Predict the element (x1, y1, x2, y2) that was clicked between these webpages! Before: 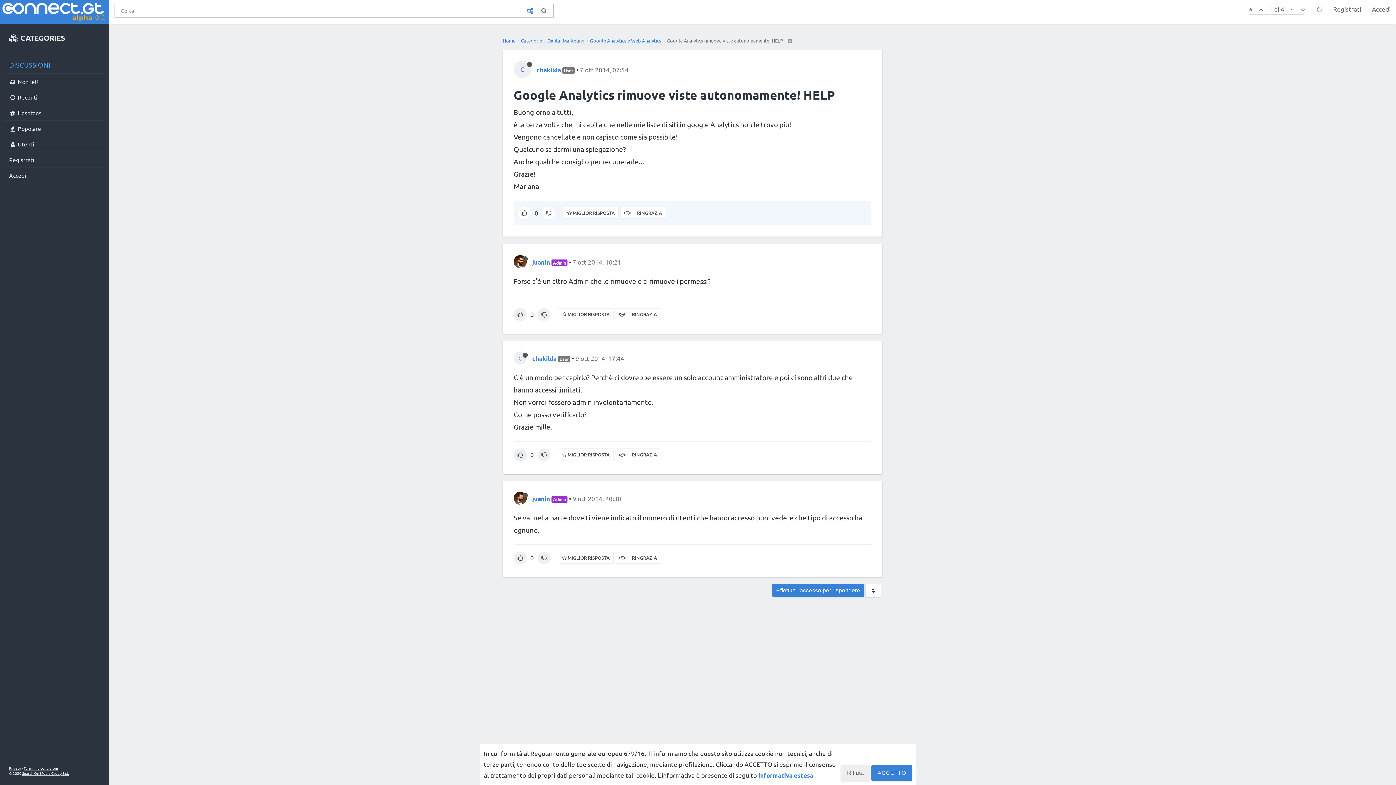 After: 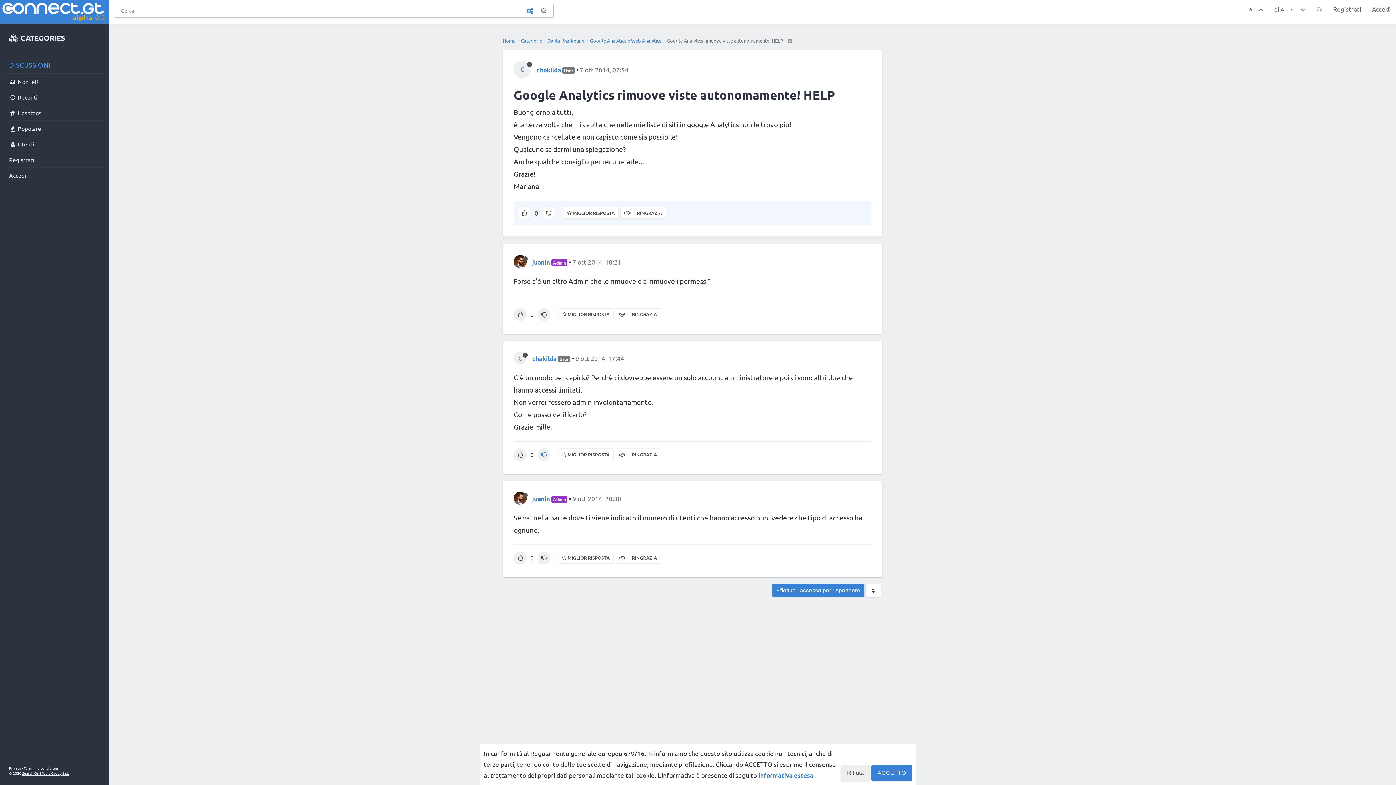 Action: bbox: (537, 448, 550, 461)